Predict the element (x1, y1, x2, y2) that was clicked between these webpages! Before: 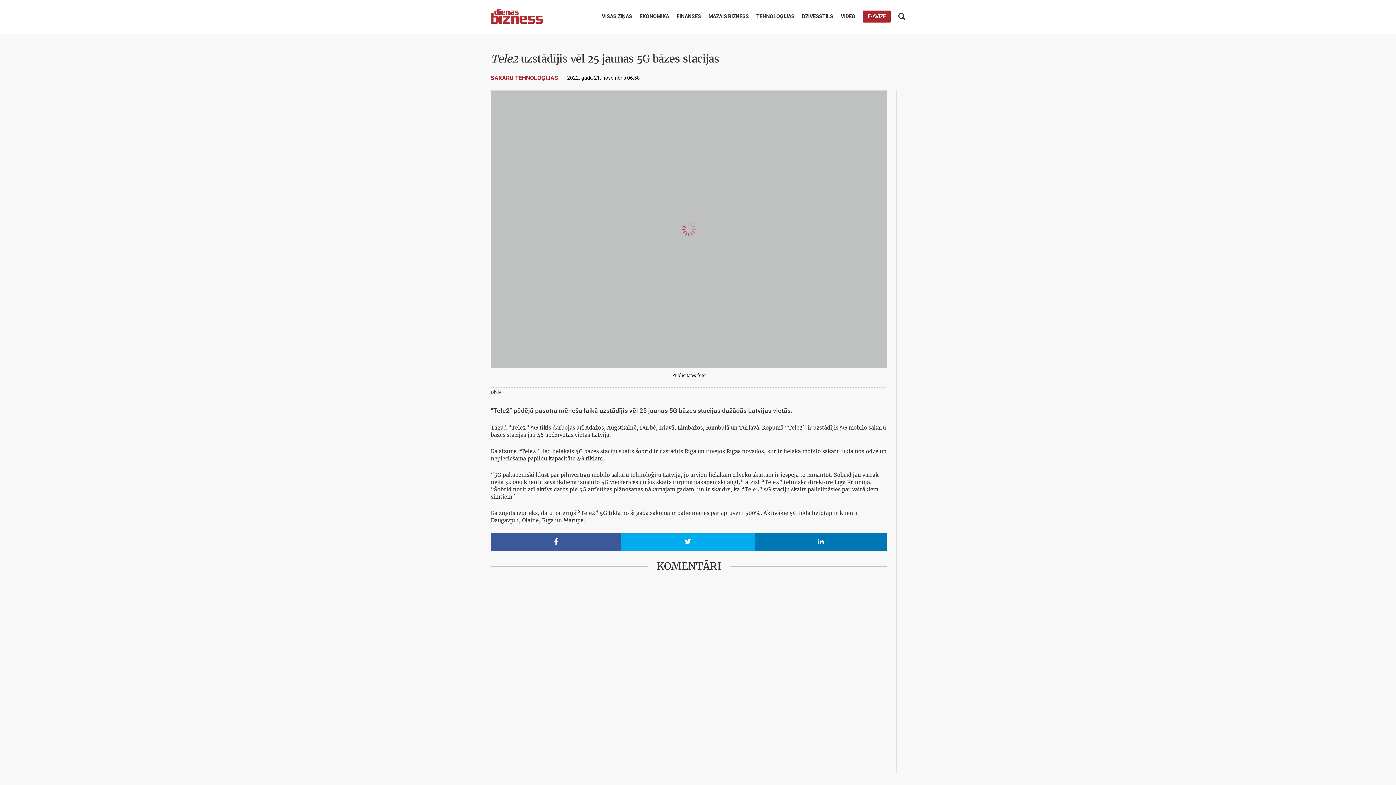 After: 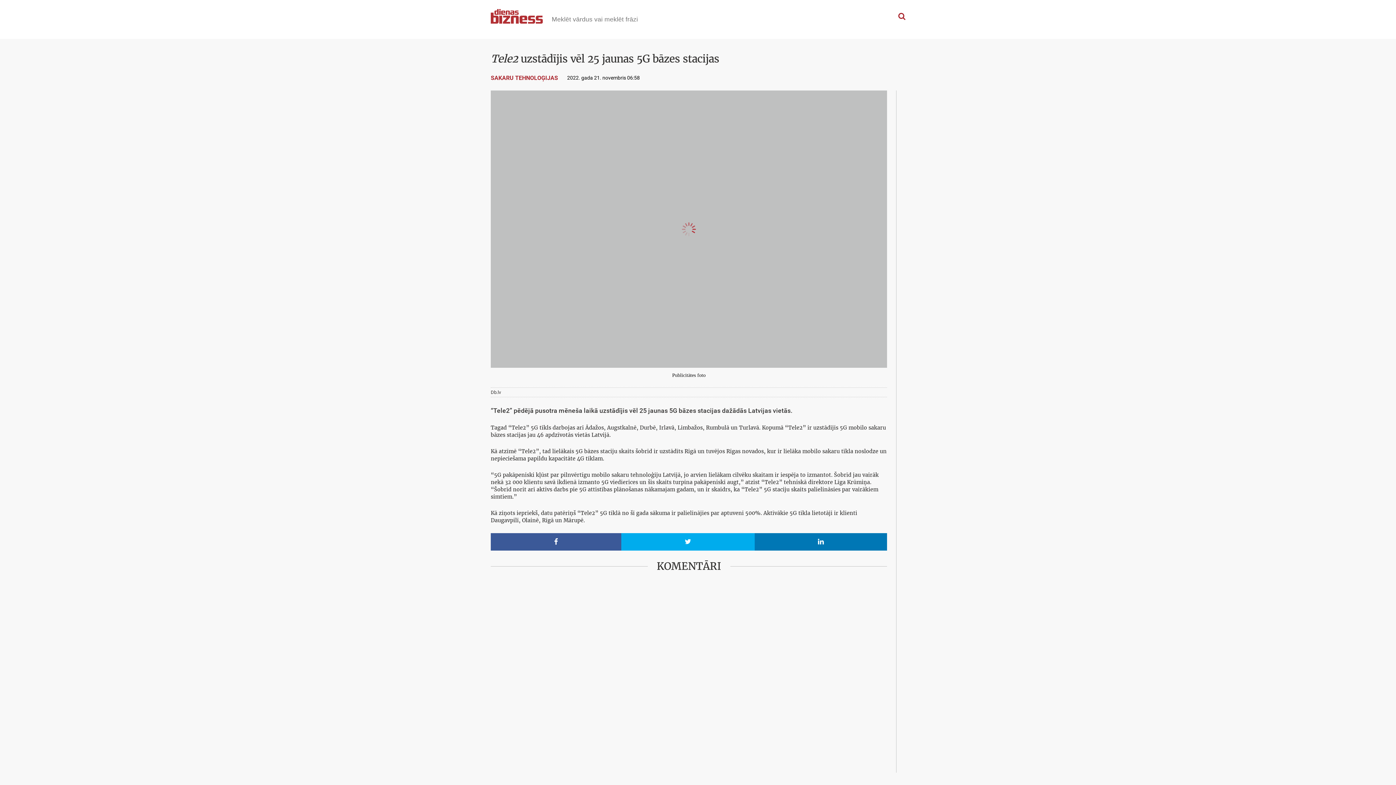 Action: bbox: (897, 9, 905, 23) label: 